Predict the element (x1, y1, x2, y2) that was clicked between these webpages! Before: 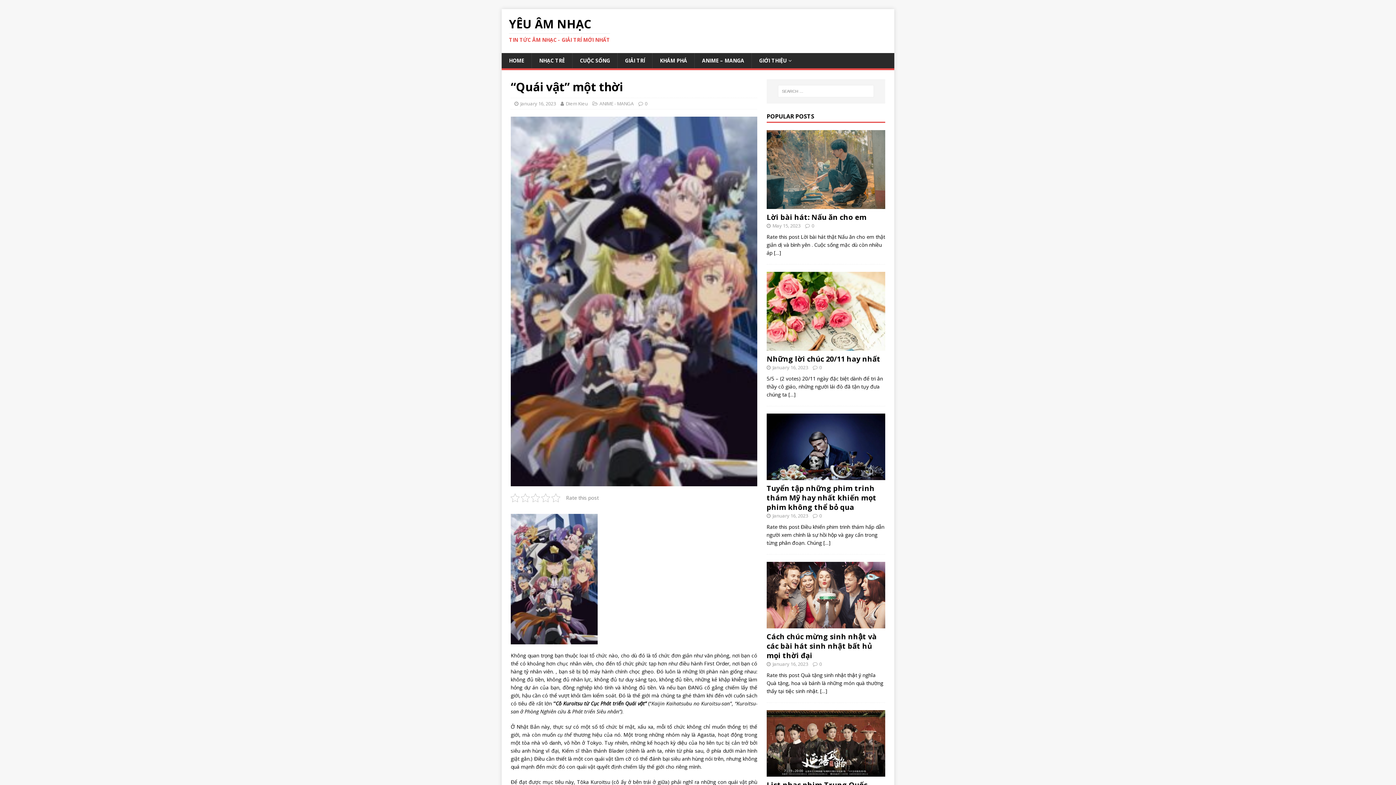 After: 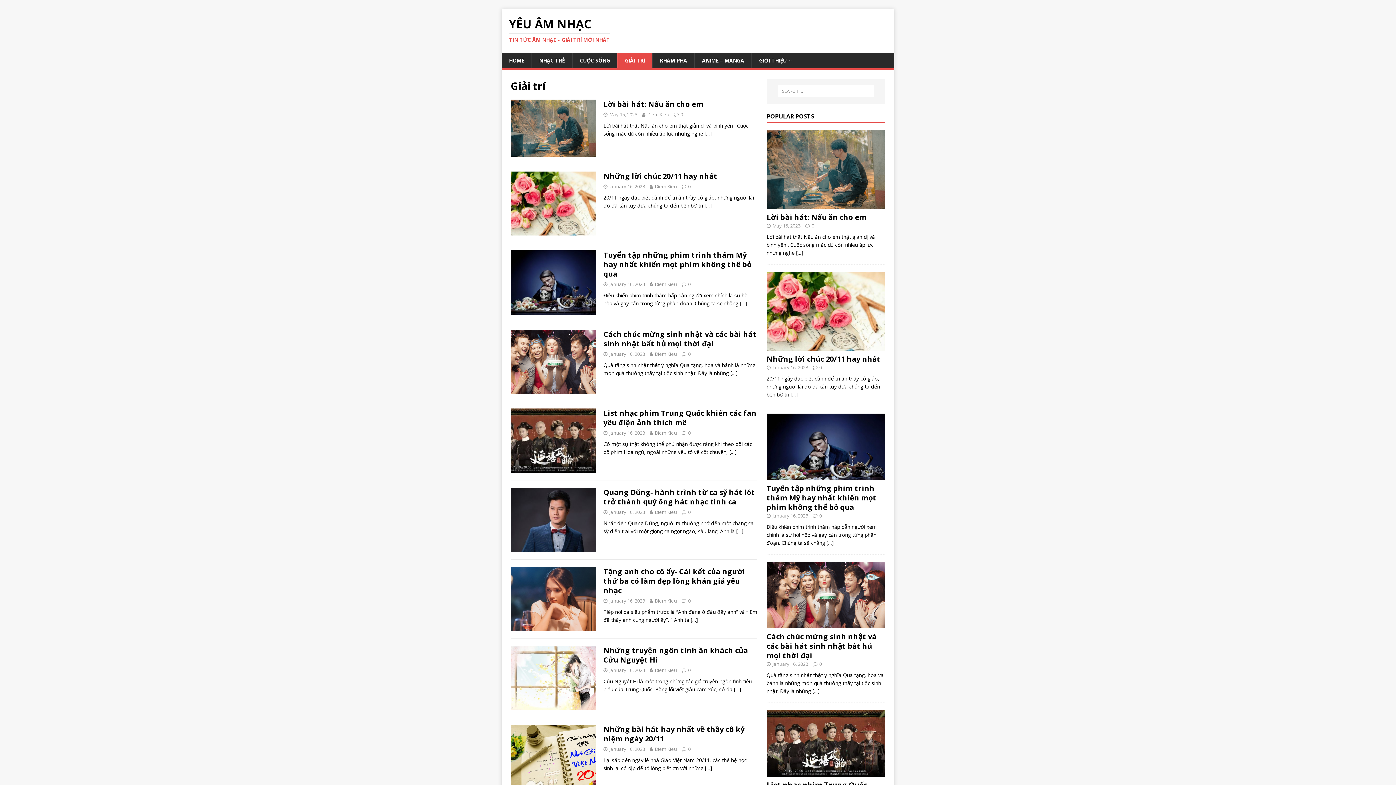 Action: bbox: (617, 53, 652, 68) label: GIẢI TRÍ